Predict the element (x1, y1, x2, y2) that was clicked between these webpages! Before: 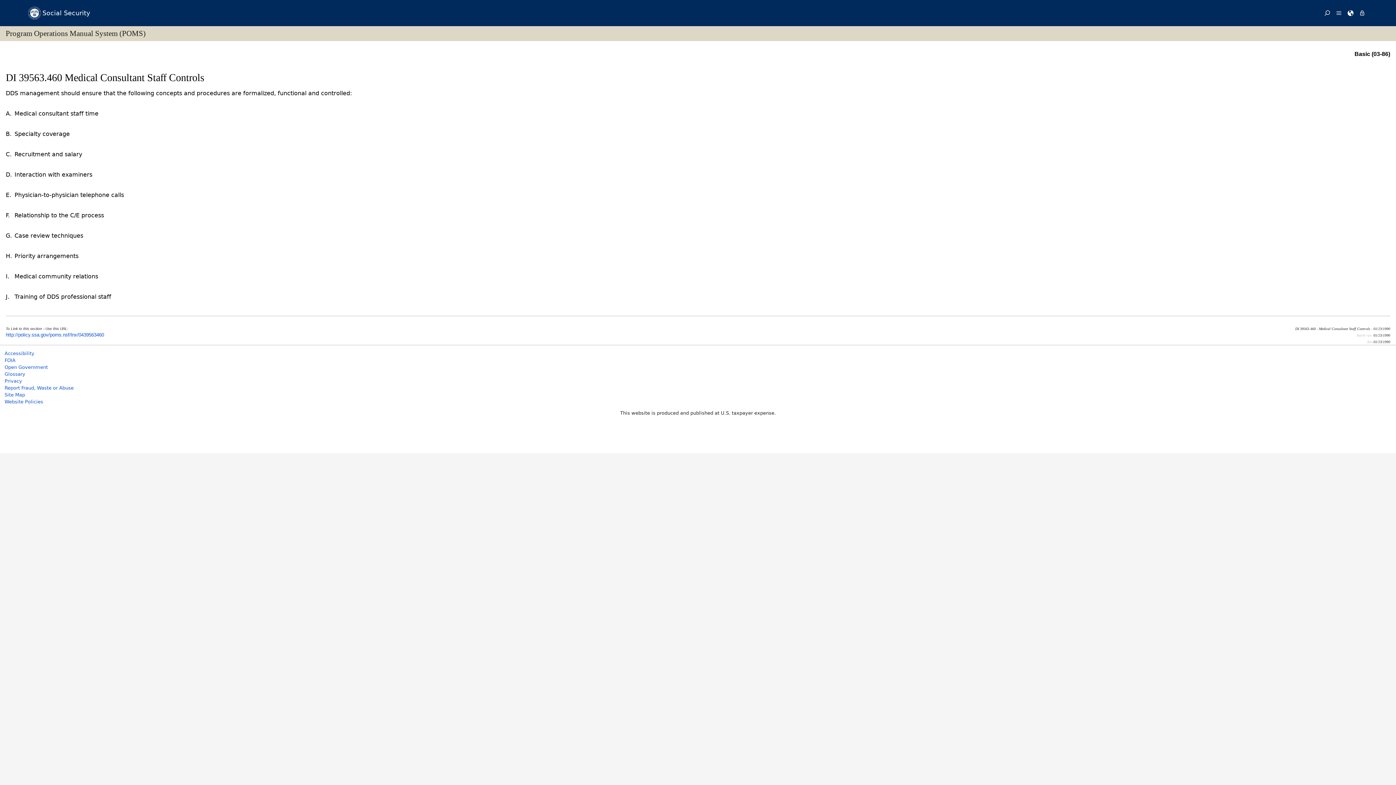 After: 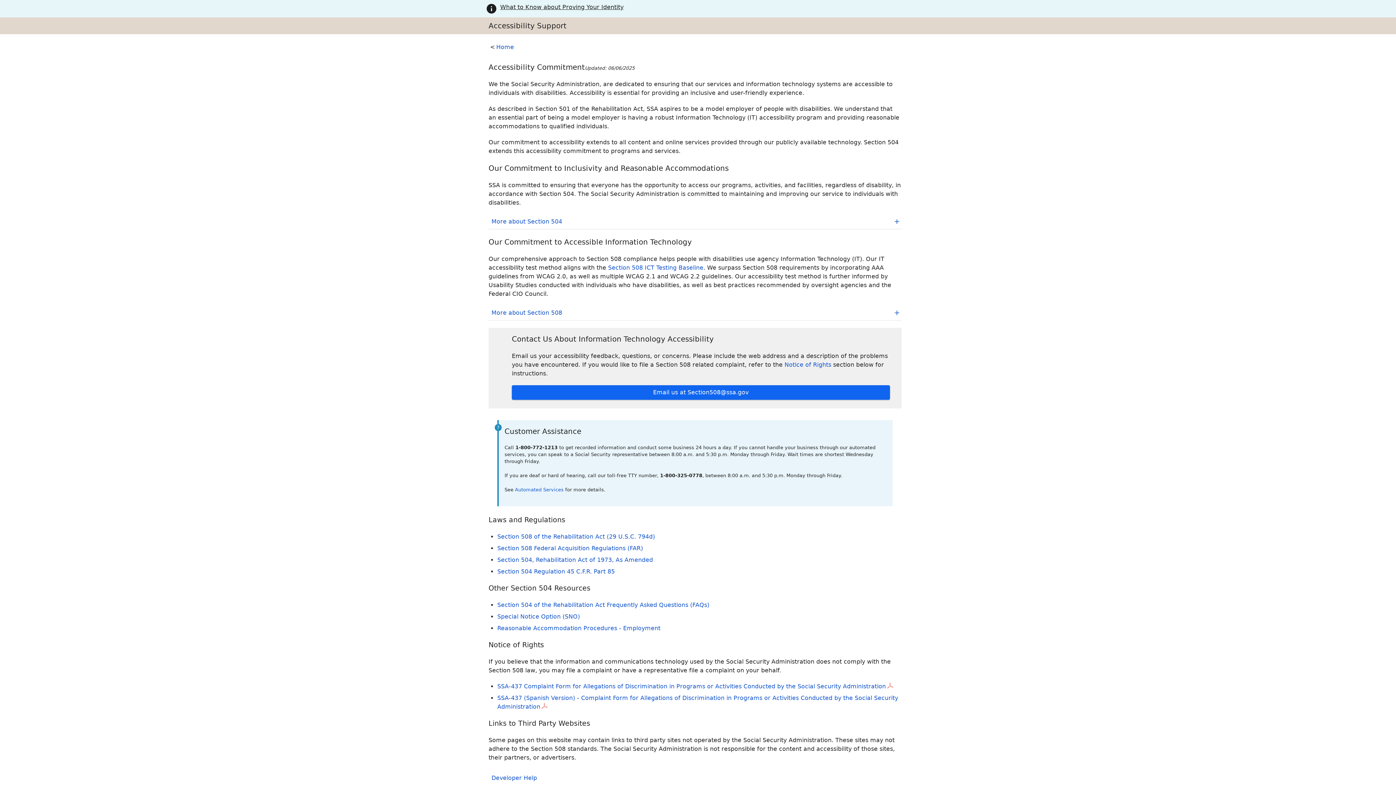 Action: bbox: (4, 350, 34, 356) label: Accessibility